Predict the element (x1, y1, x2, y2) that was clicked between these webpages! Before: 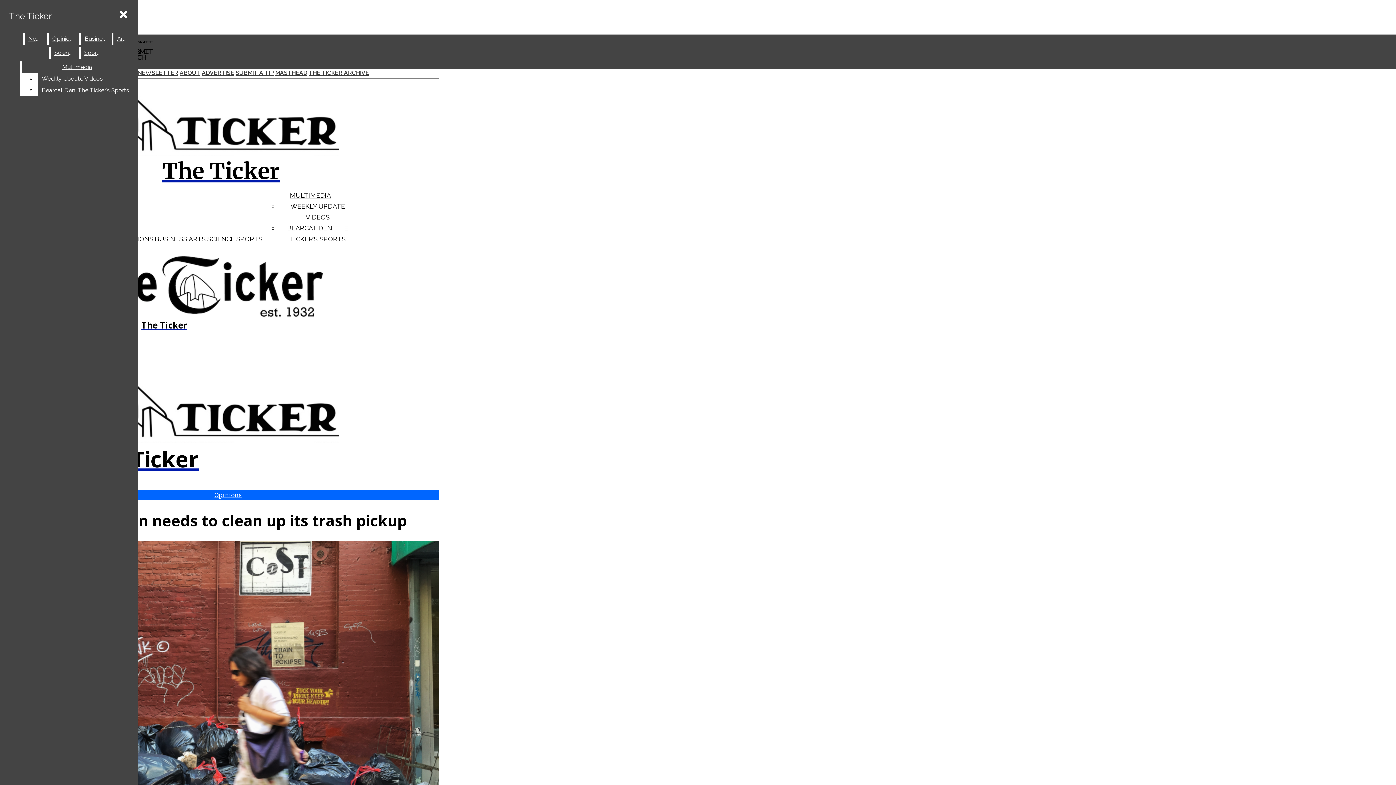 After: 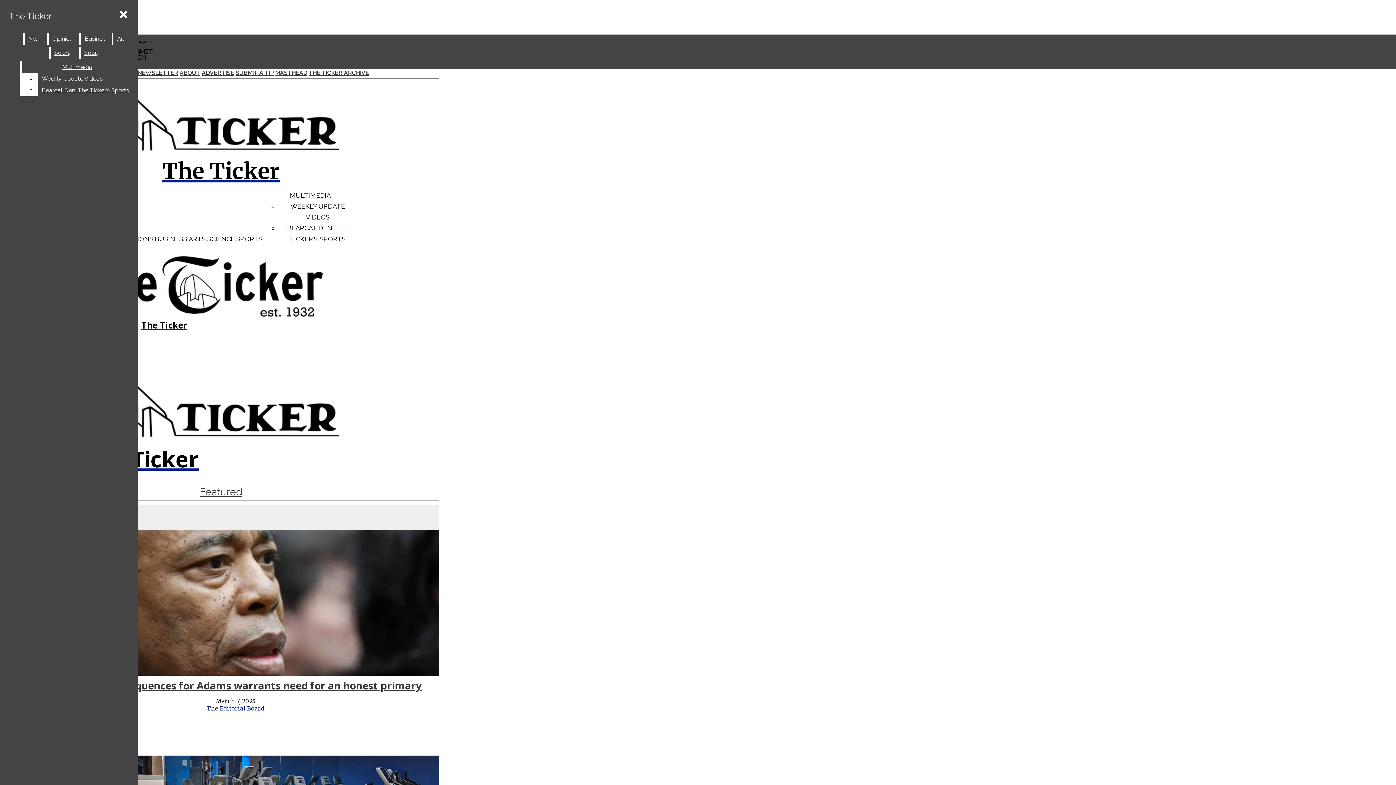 Action: bbox: (2, 365, 282, 474) label: The Ticker